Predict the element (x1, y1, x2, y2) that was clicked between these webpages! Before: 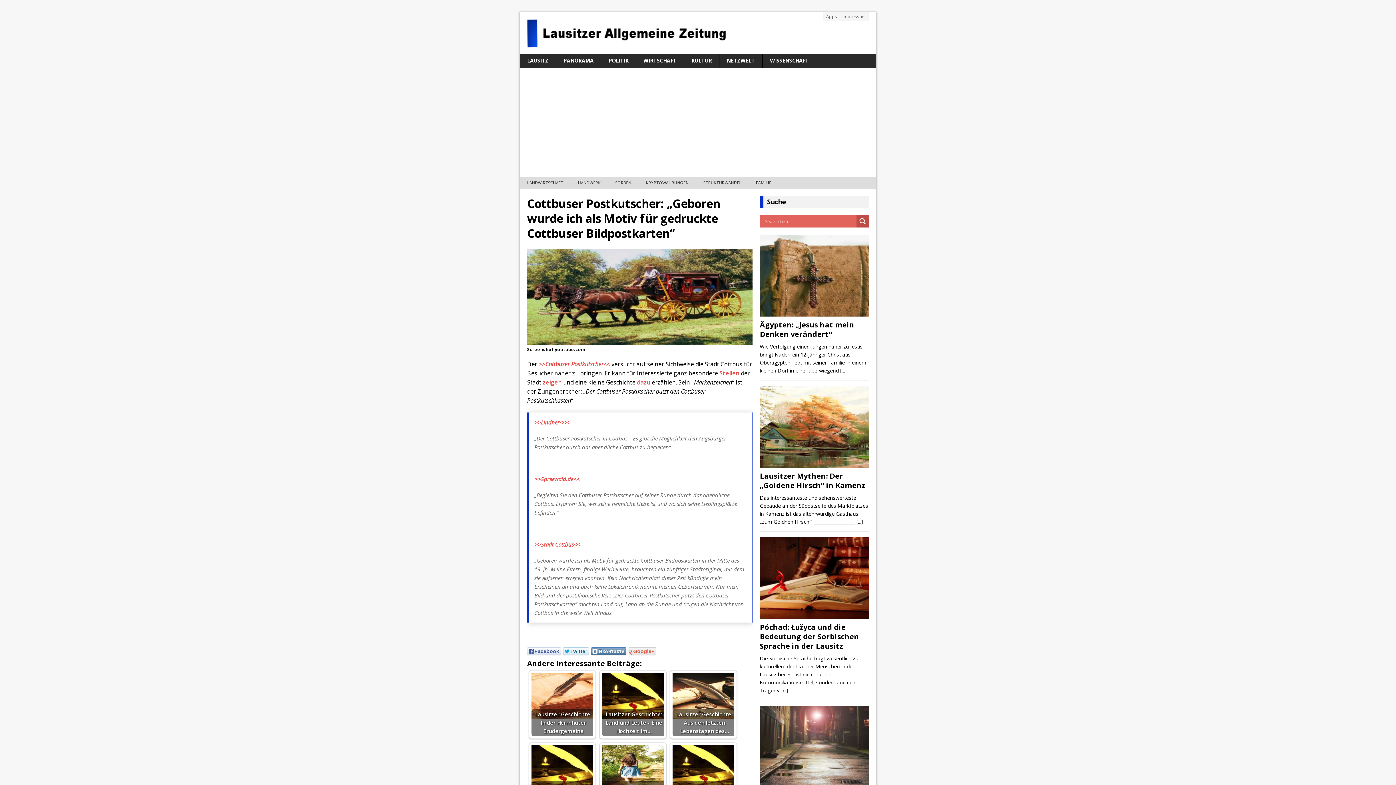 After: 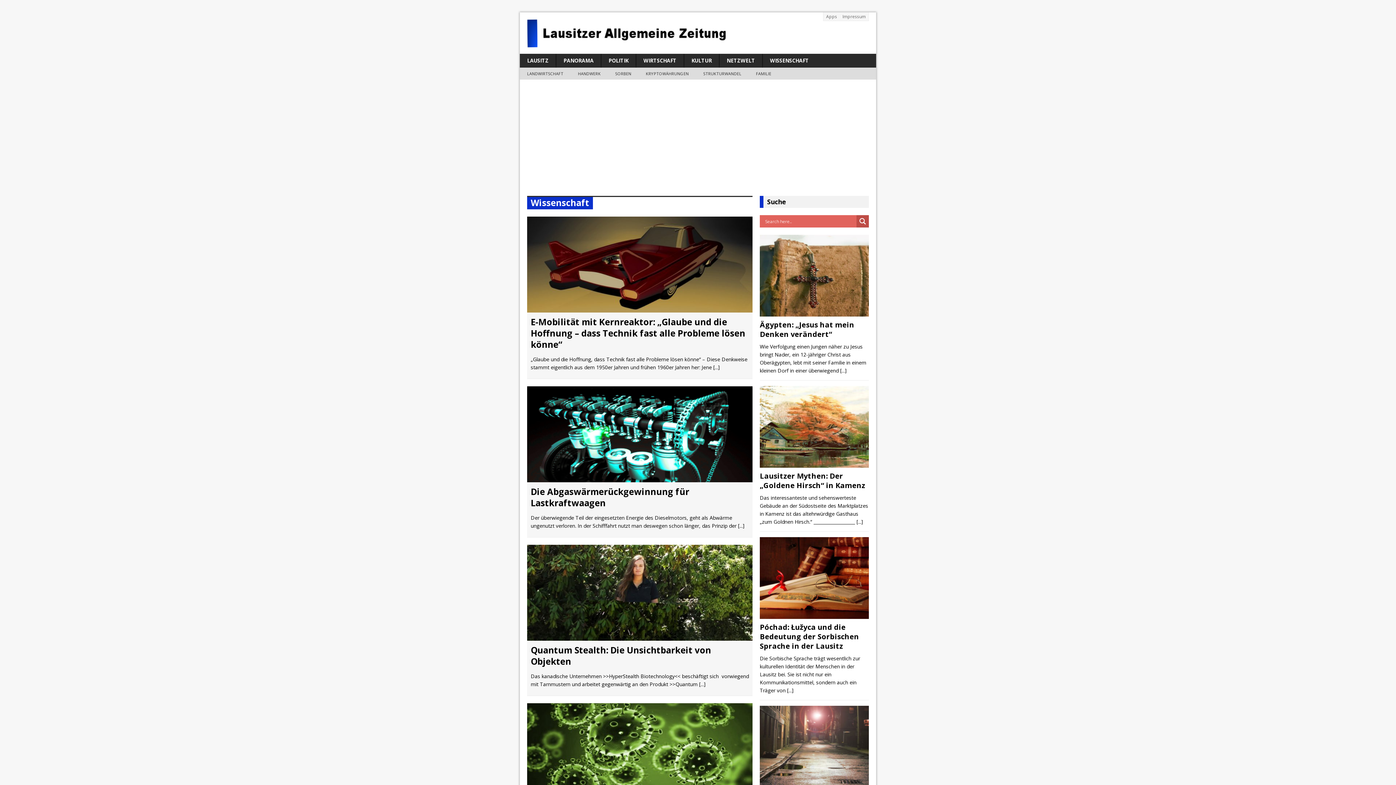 Action: bbox: (762, 53, 816, 67) label: WISSENSCHAFT